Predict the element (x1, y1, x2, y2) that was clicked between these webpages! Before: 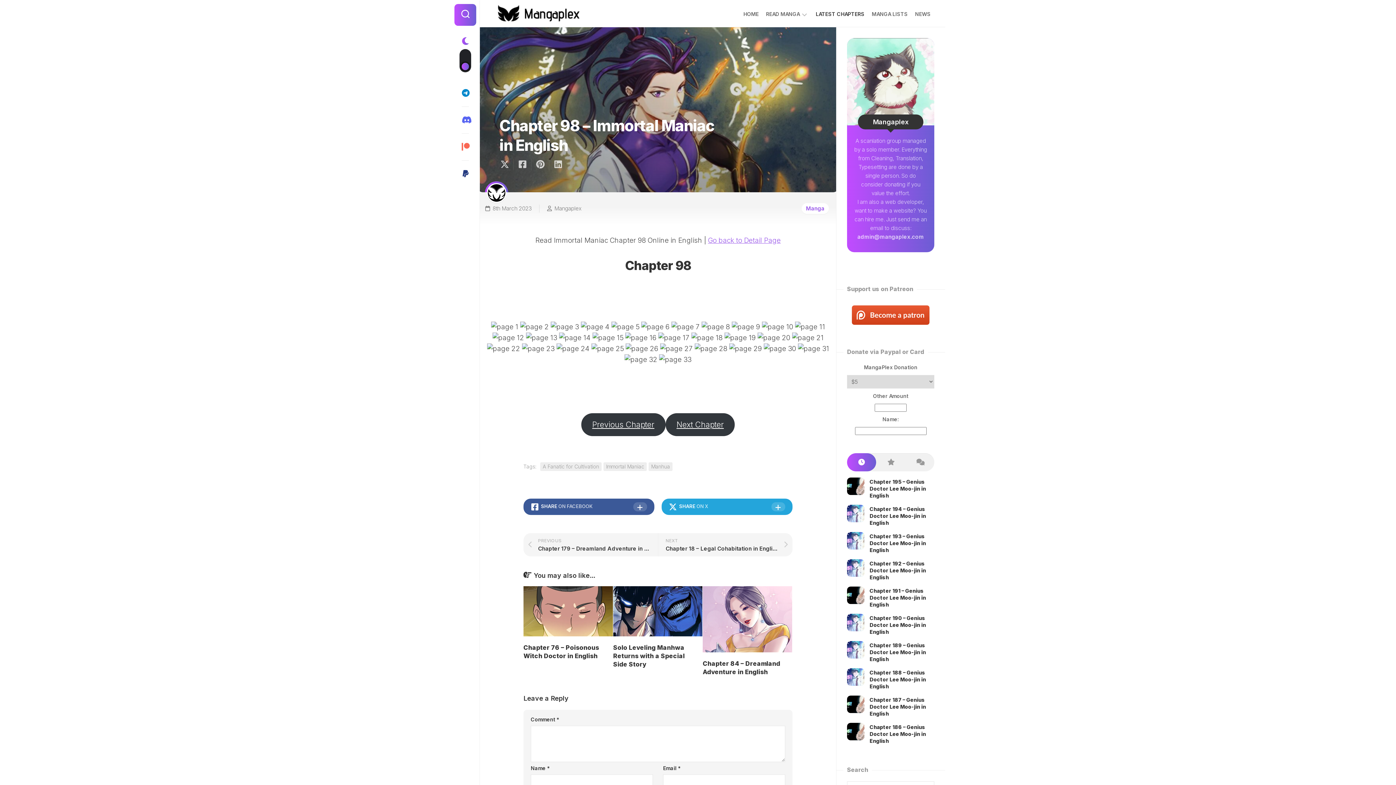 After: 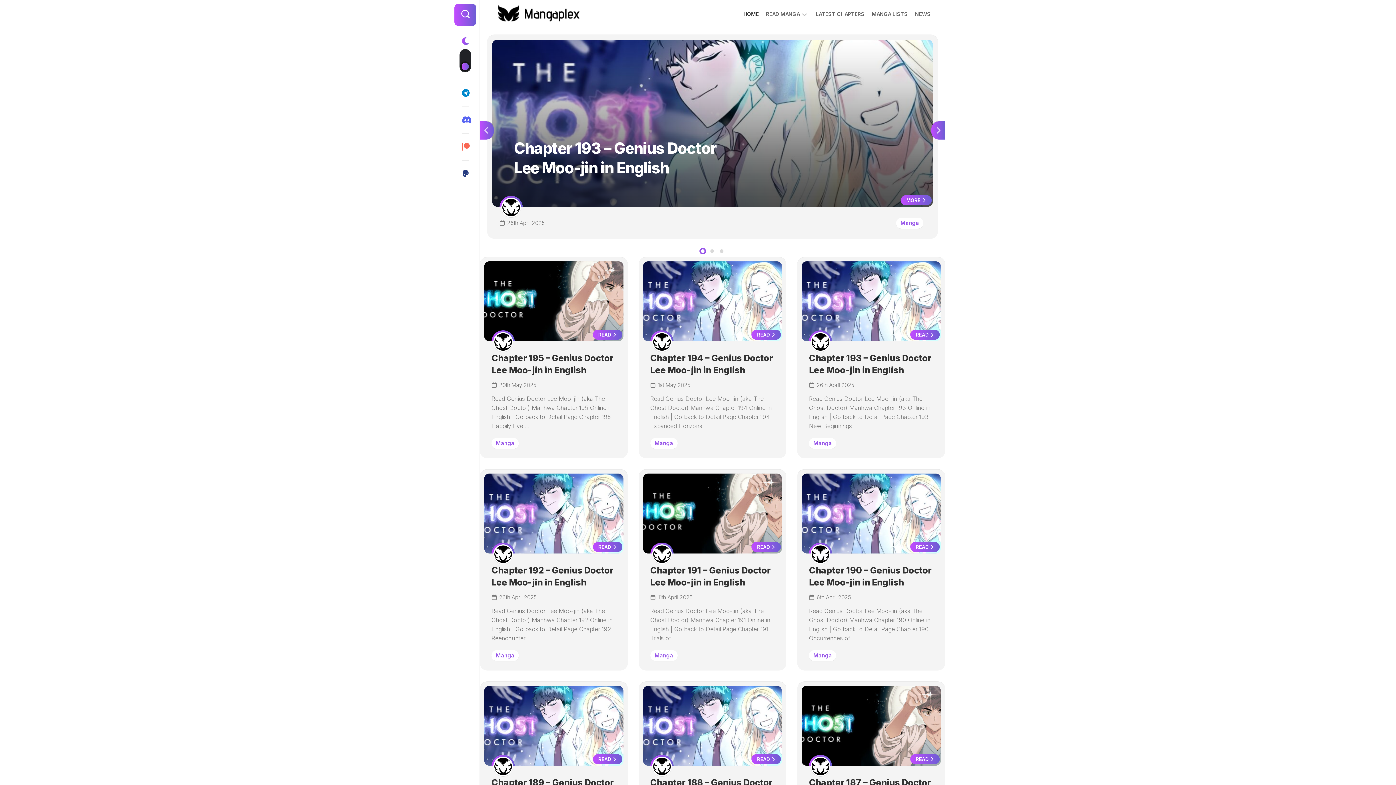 Action: bbox: (494, 4, 582, 23)